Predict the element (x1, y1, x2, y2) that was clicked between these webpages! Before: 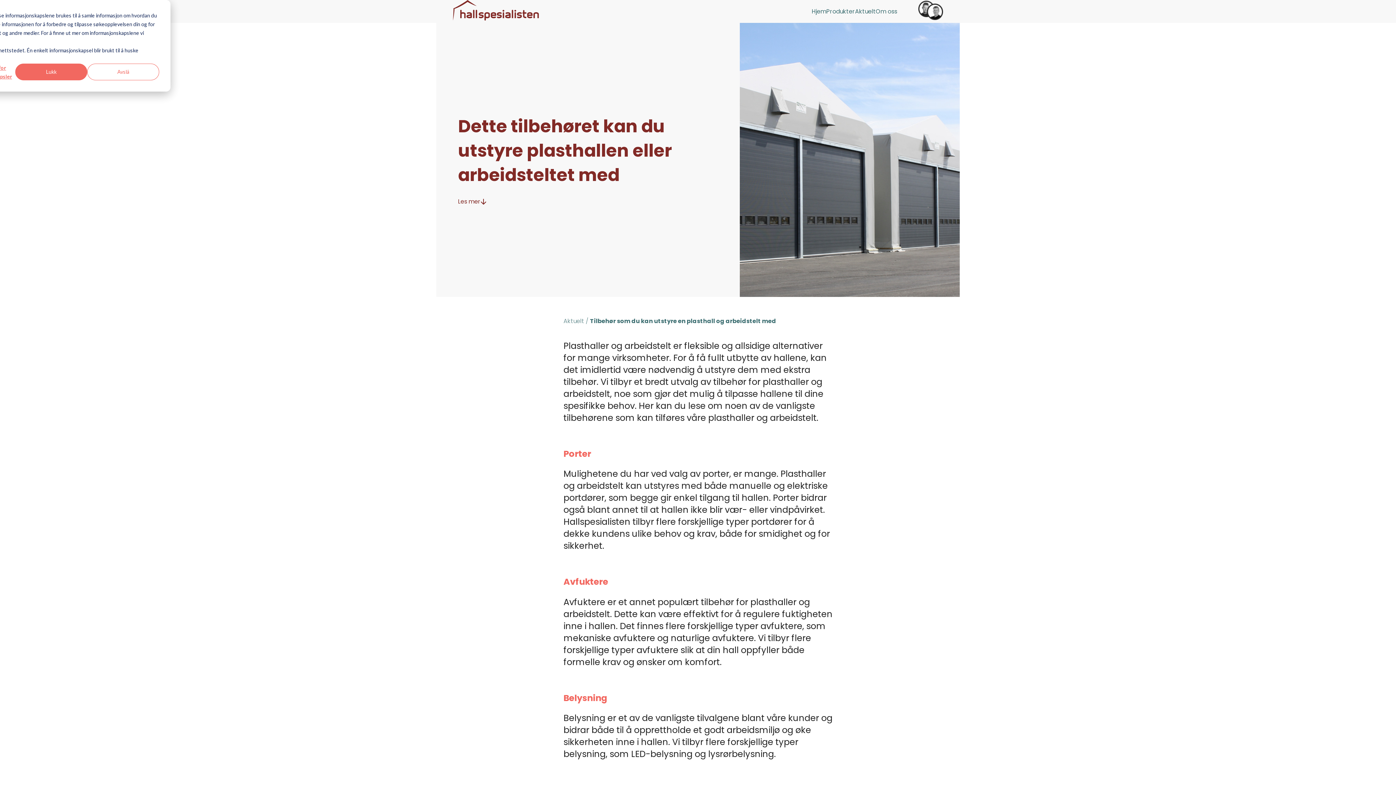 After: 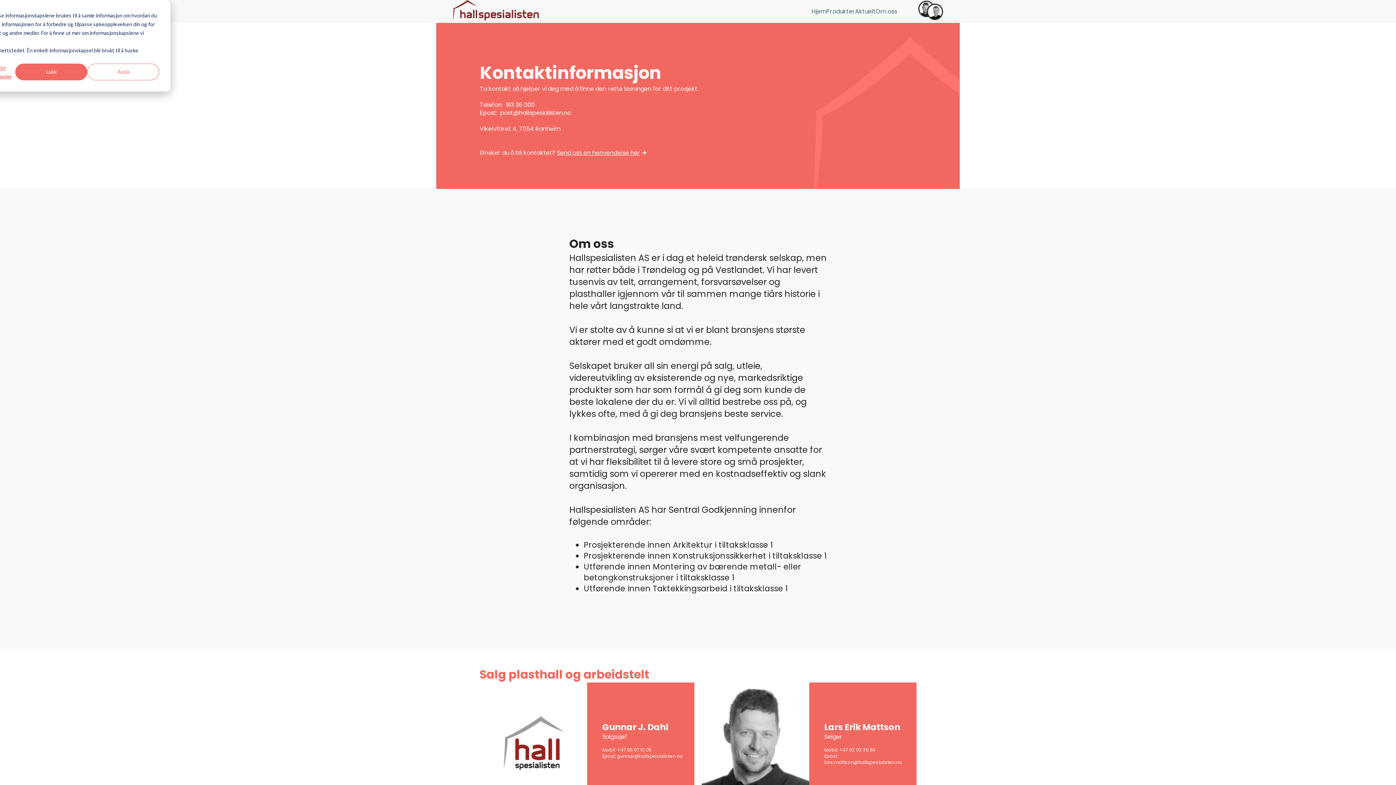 Action: label: Om oss bbox: (876, 7, 897, 15)